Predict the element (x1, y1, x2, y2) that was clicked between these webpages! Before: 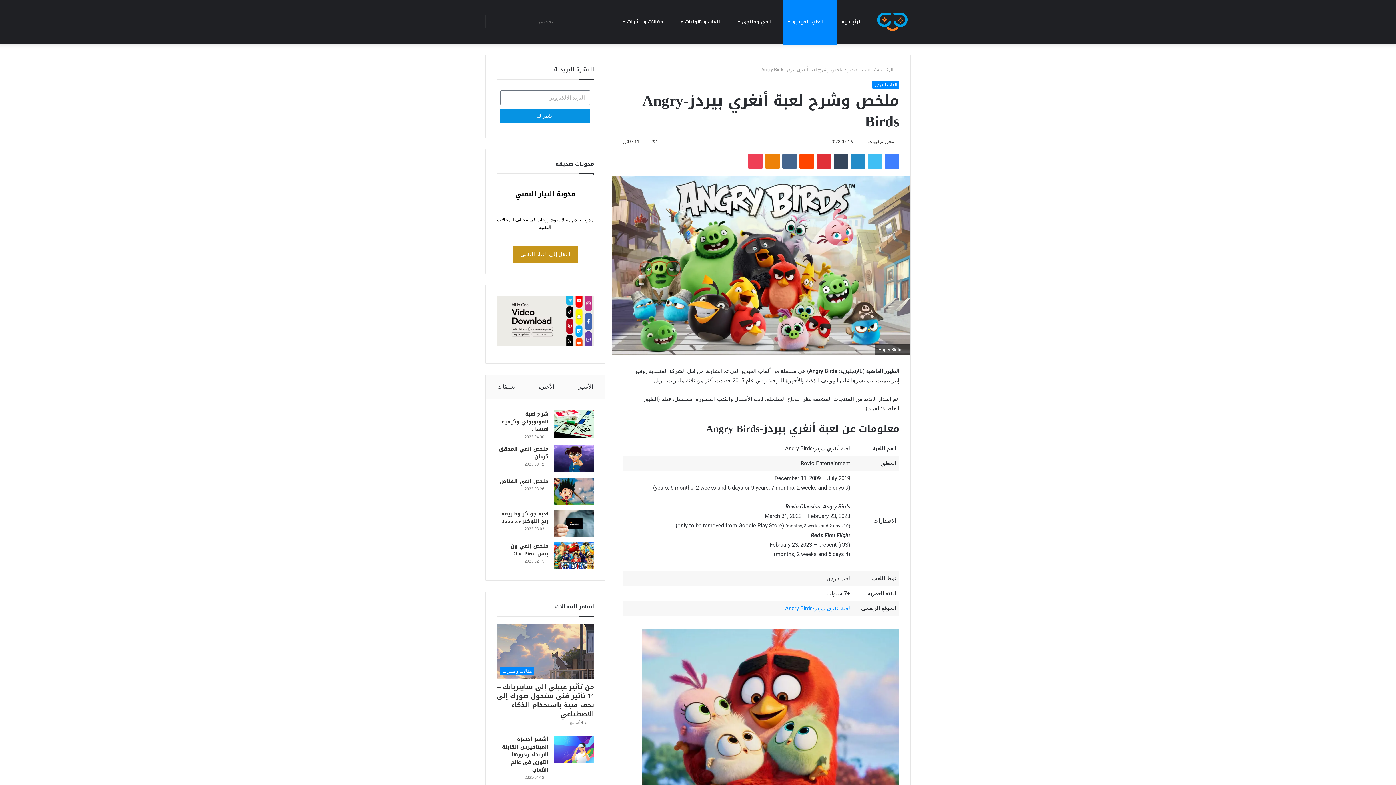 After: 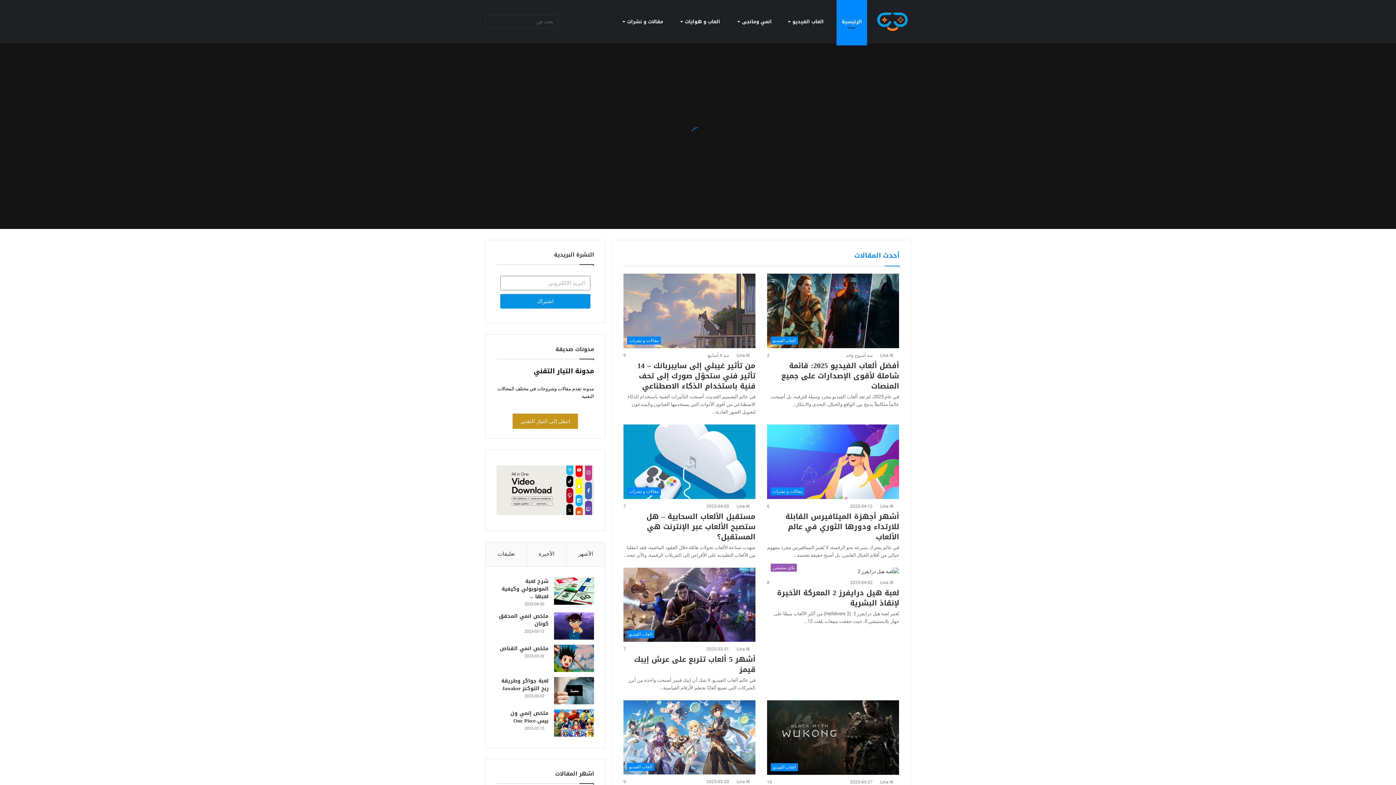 Action: bbox: (877, 66, 899, 72) label:  الرئيسية